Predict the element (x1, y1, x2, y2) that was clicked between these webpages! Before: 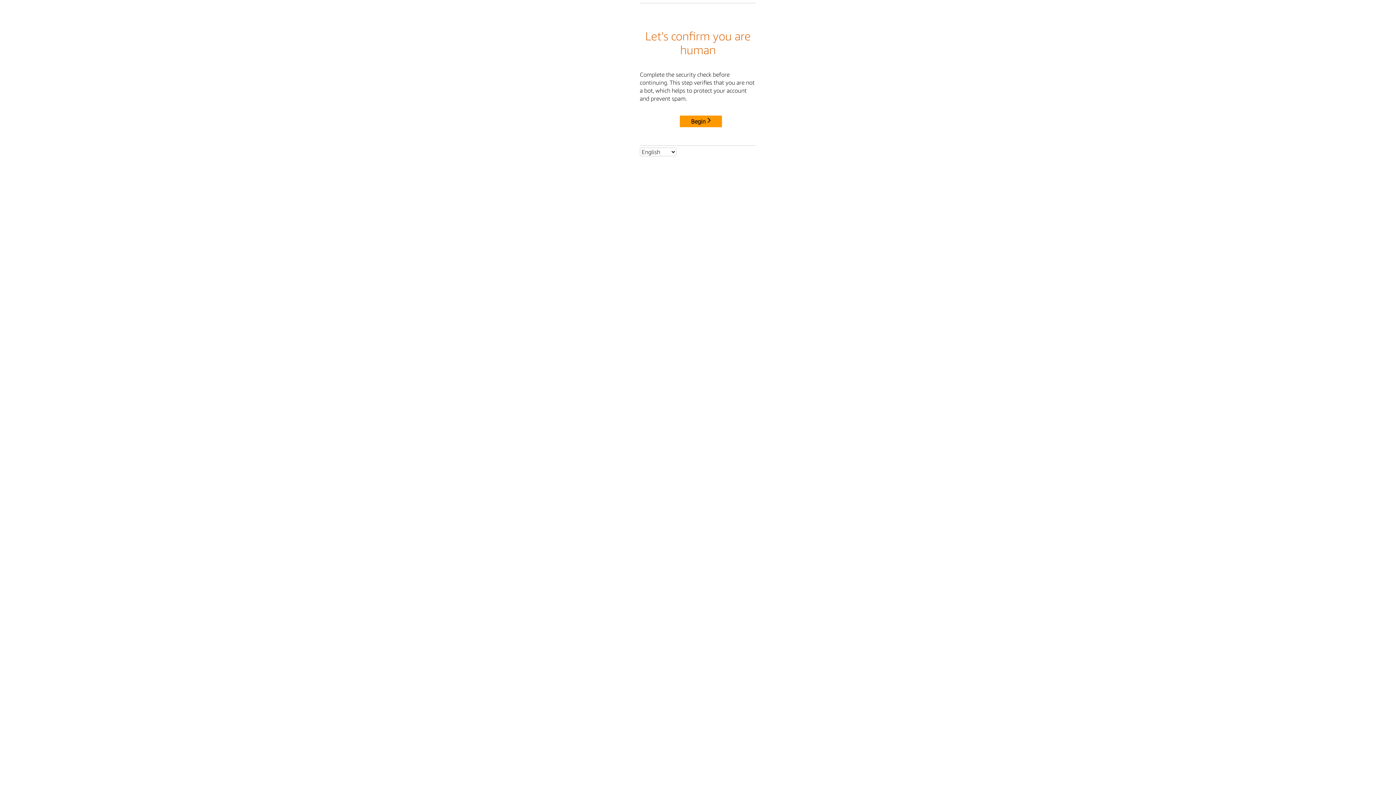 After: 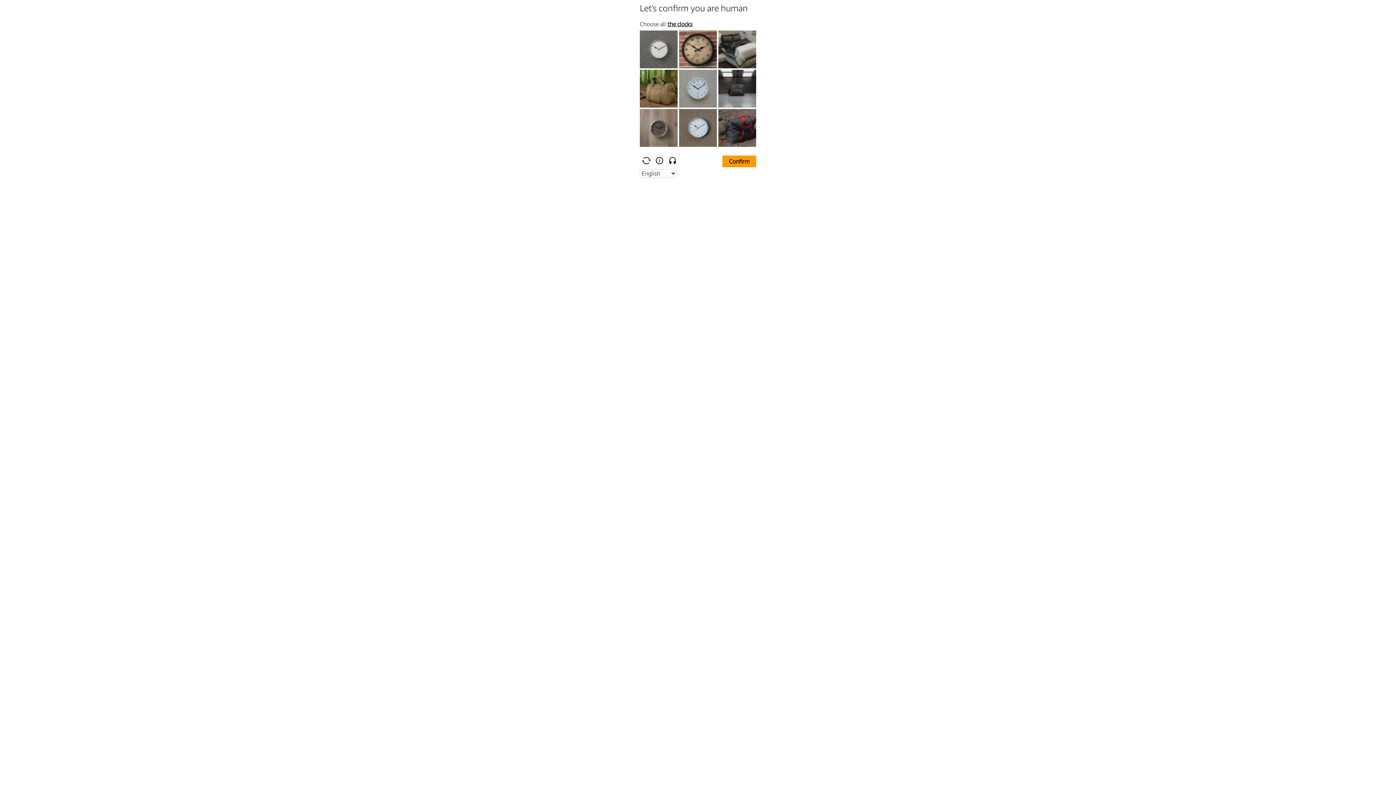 Action: bbox: (680, 115, 722, 127) label: Begin